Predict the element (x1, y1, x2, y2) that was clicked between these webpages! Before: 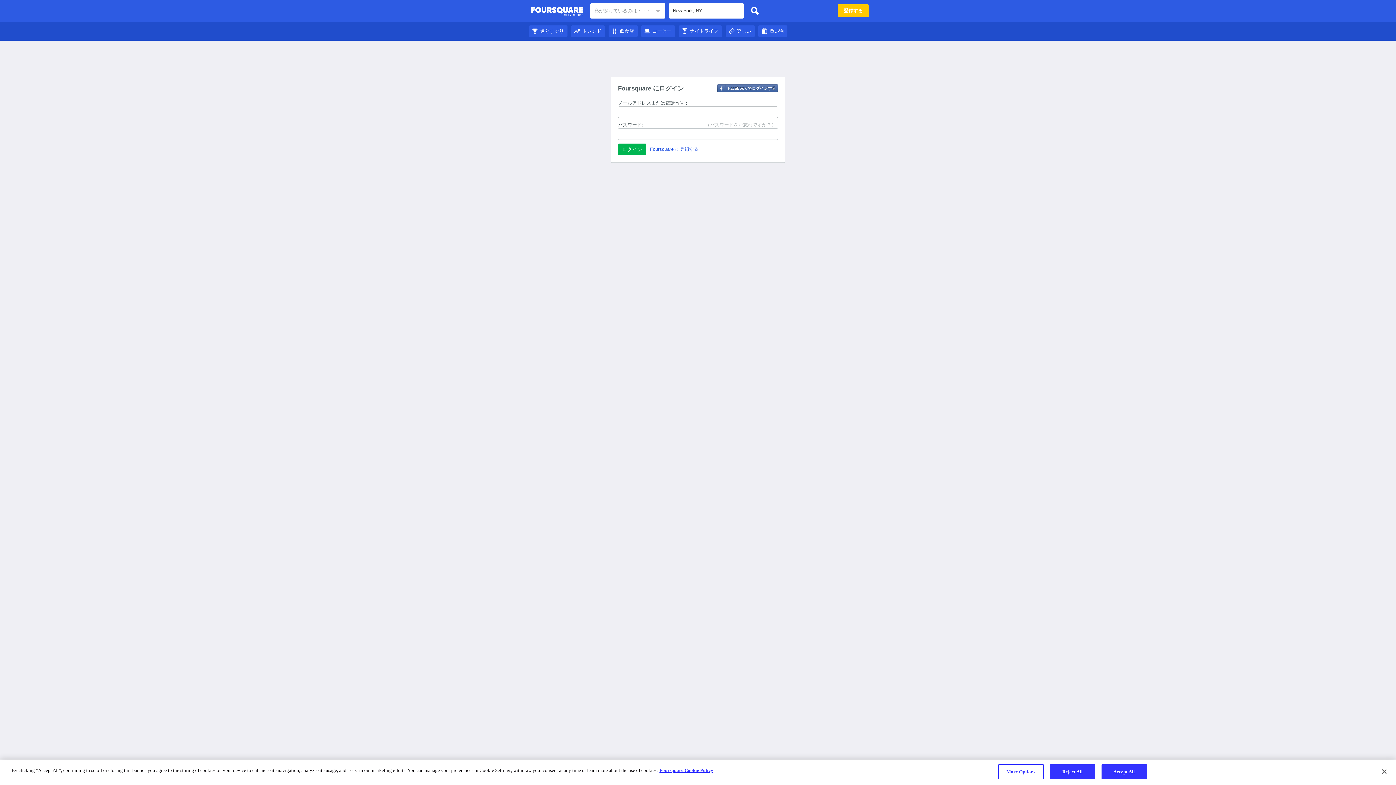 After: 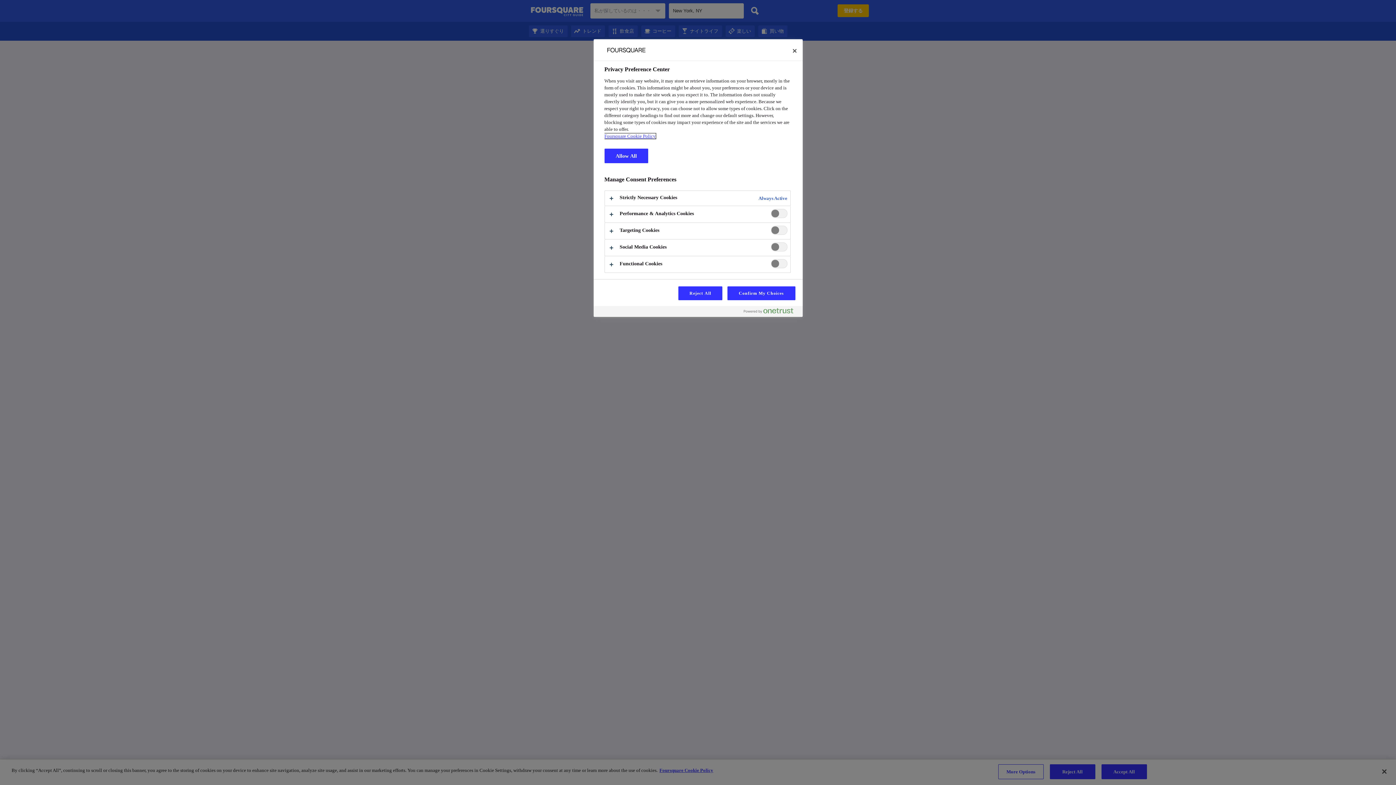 Action: label: More Options bbox: (998, 764, 1043, 779)